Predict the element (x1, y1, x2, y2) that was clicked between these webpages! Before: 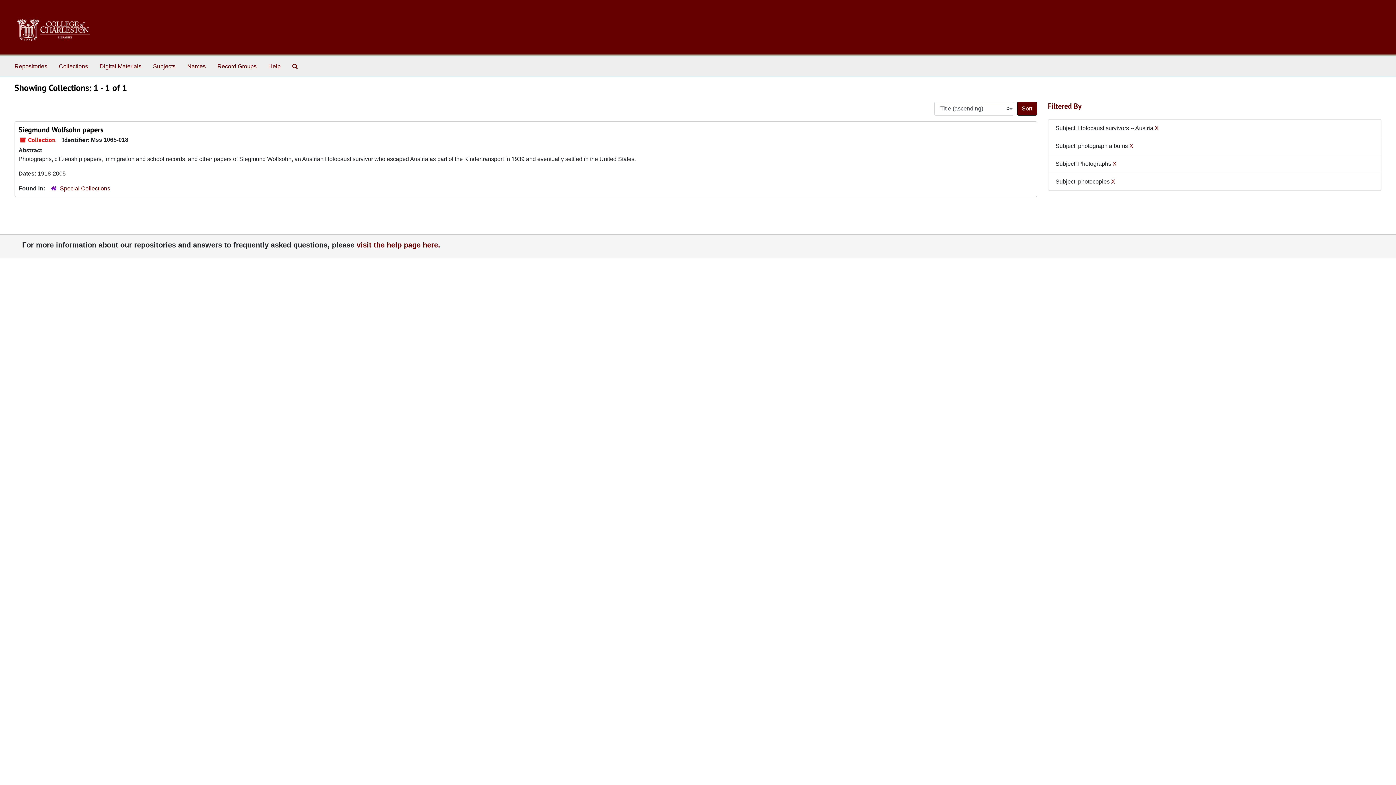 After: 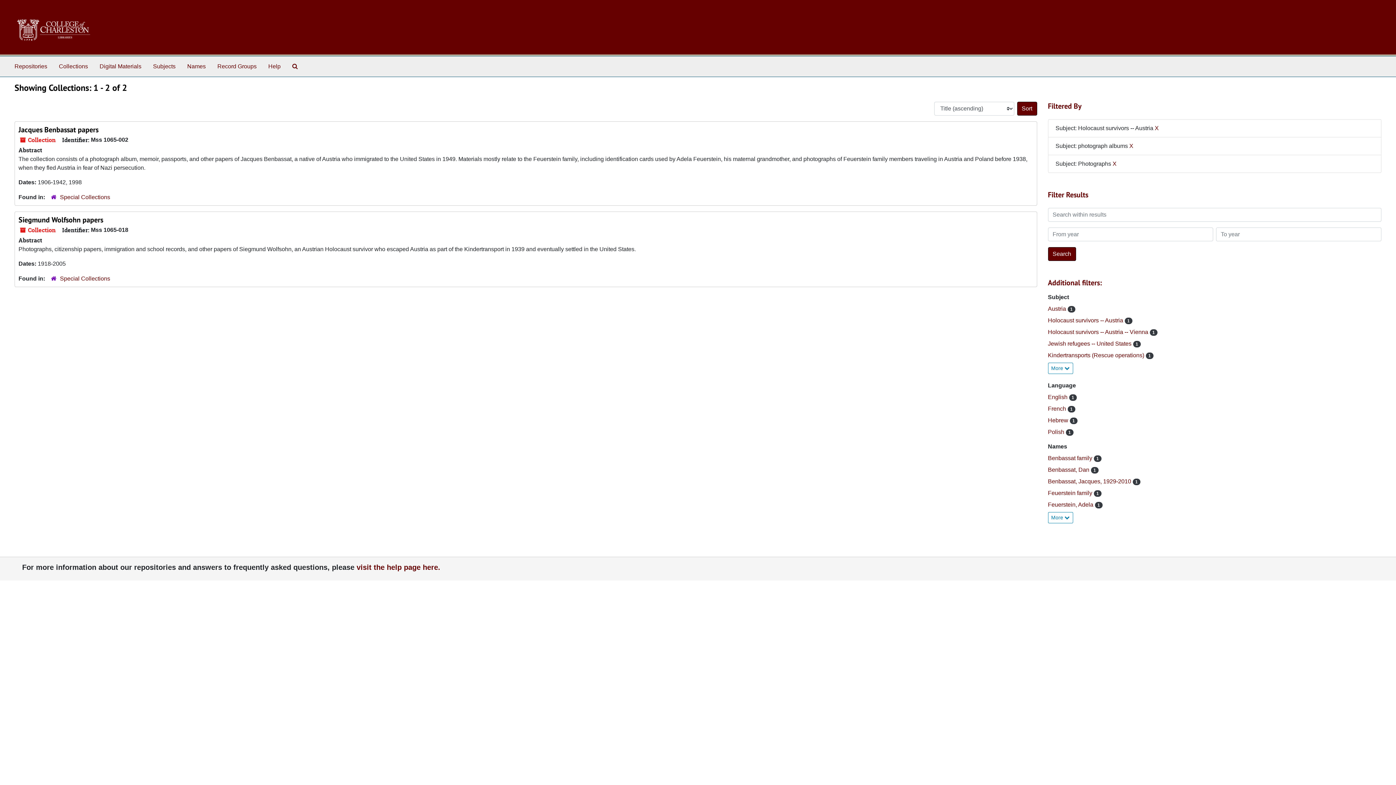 Action: label: X bbox: (1111, 178, 1115, 184)